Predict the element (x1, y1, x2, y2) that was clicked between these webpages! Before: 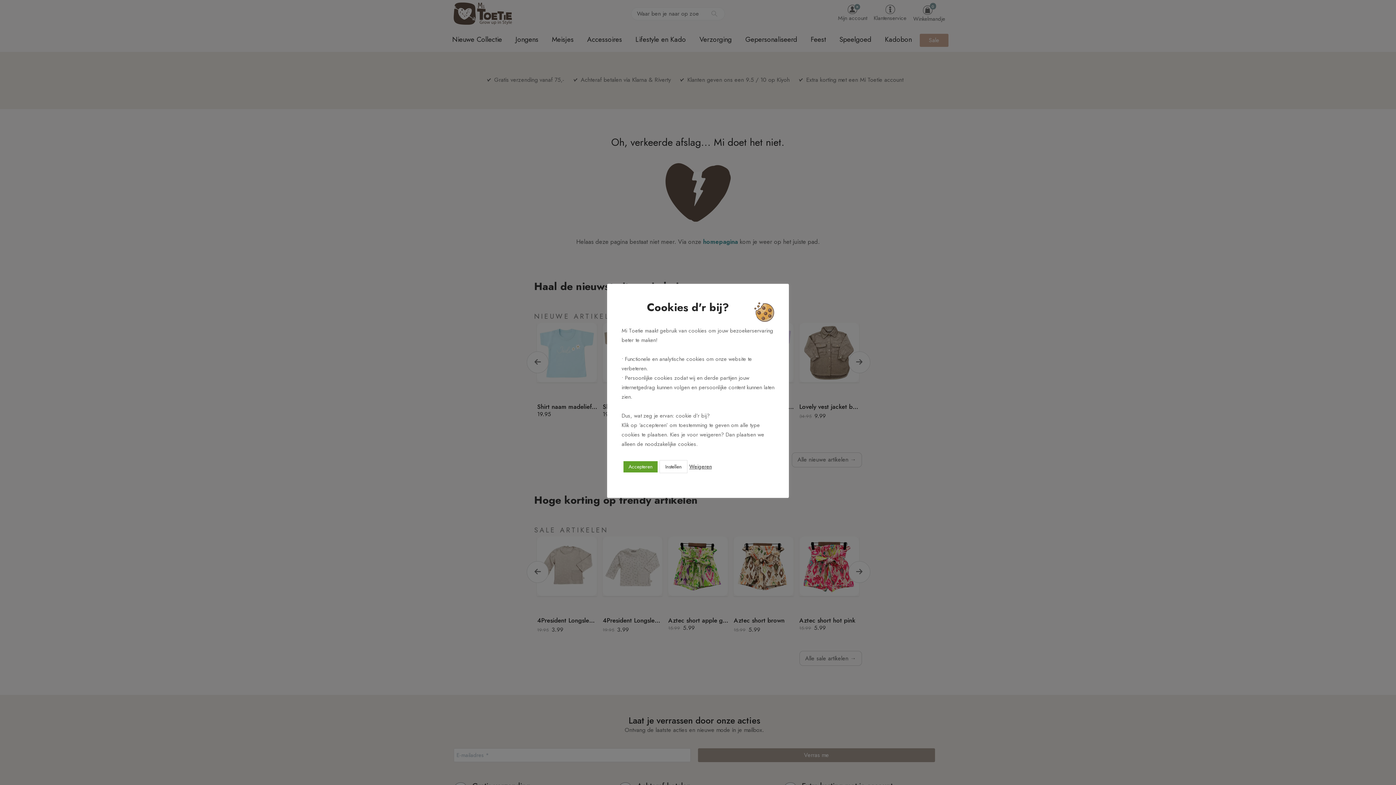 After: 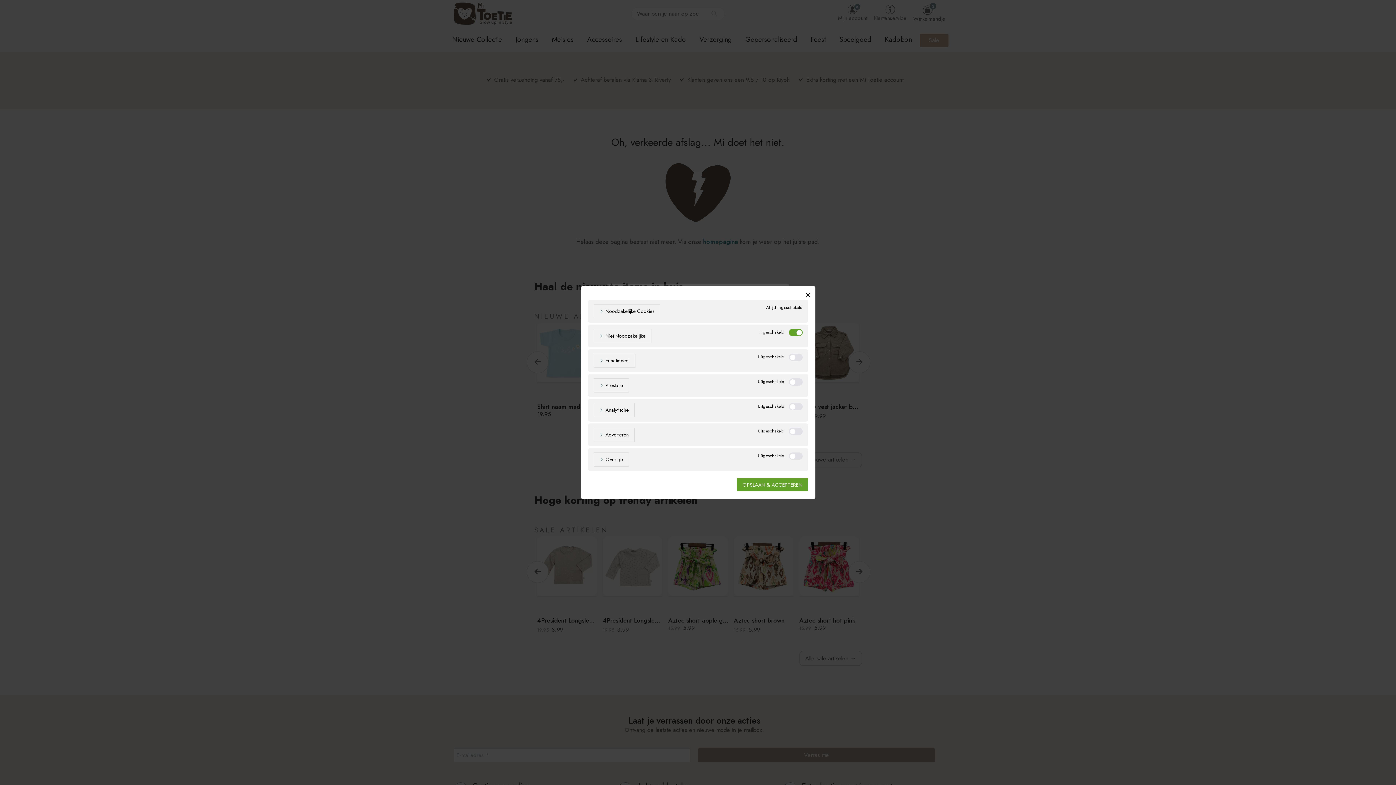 Action: bbox: (659, 460, 687, 473) label: Instellen